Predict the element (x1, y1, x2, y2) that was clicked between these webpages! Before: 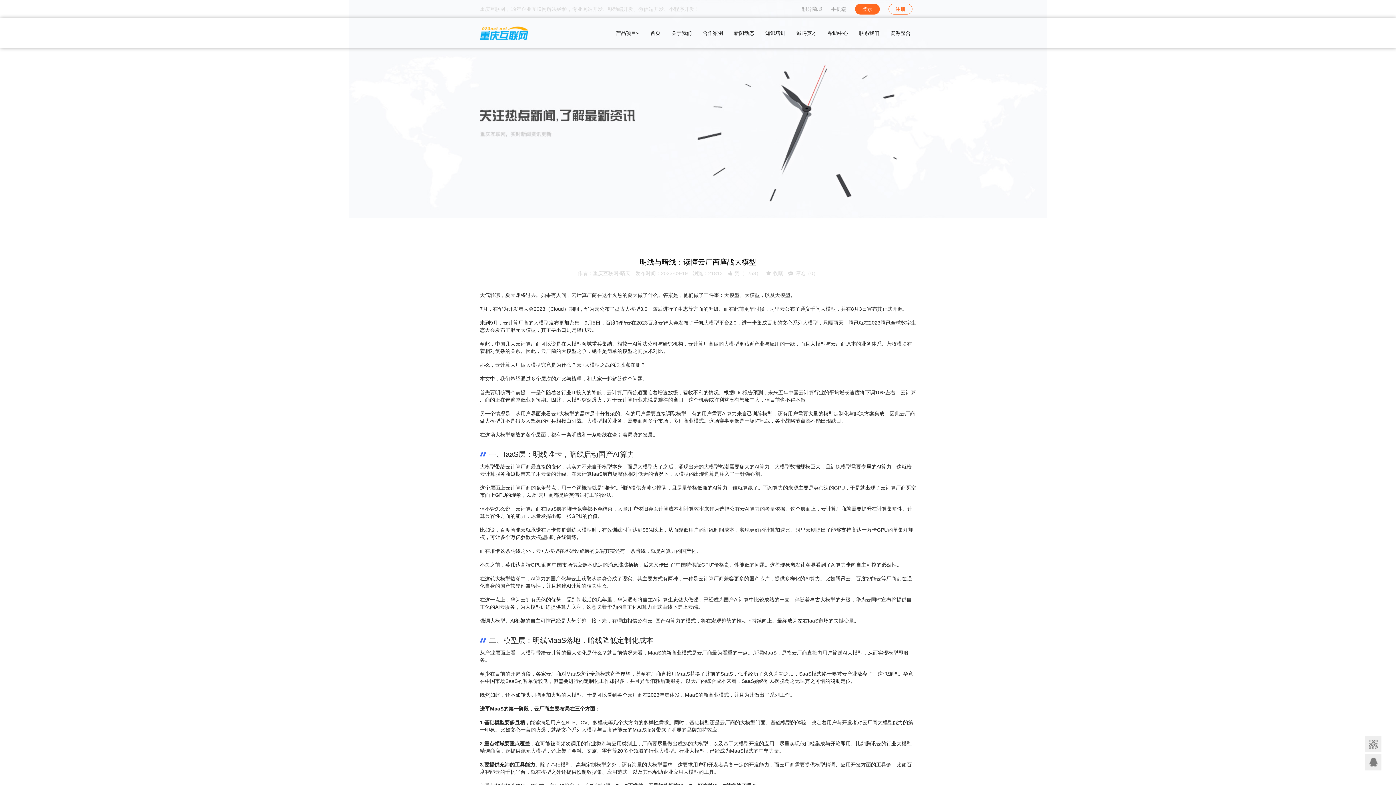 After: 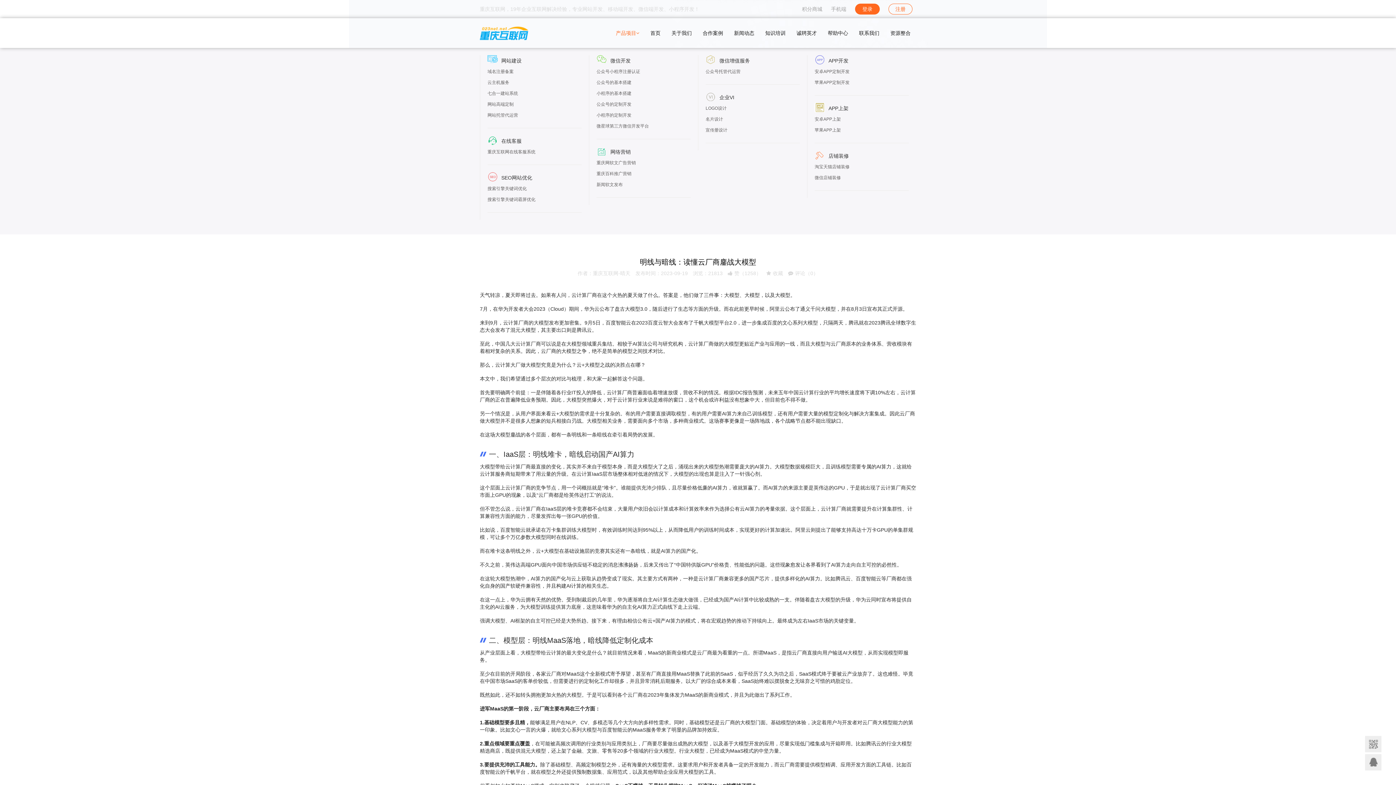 Action: bbox: (610, 18, 645, 48) label: 产品项目